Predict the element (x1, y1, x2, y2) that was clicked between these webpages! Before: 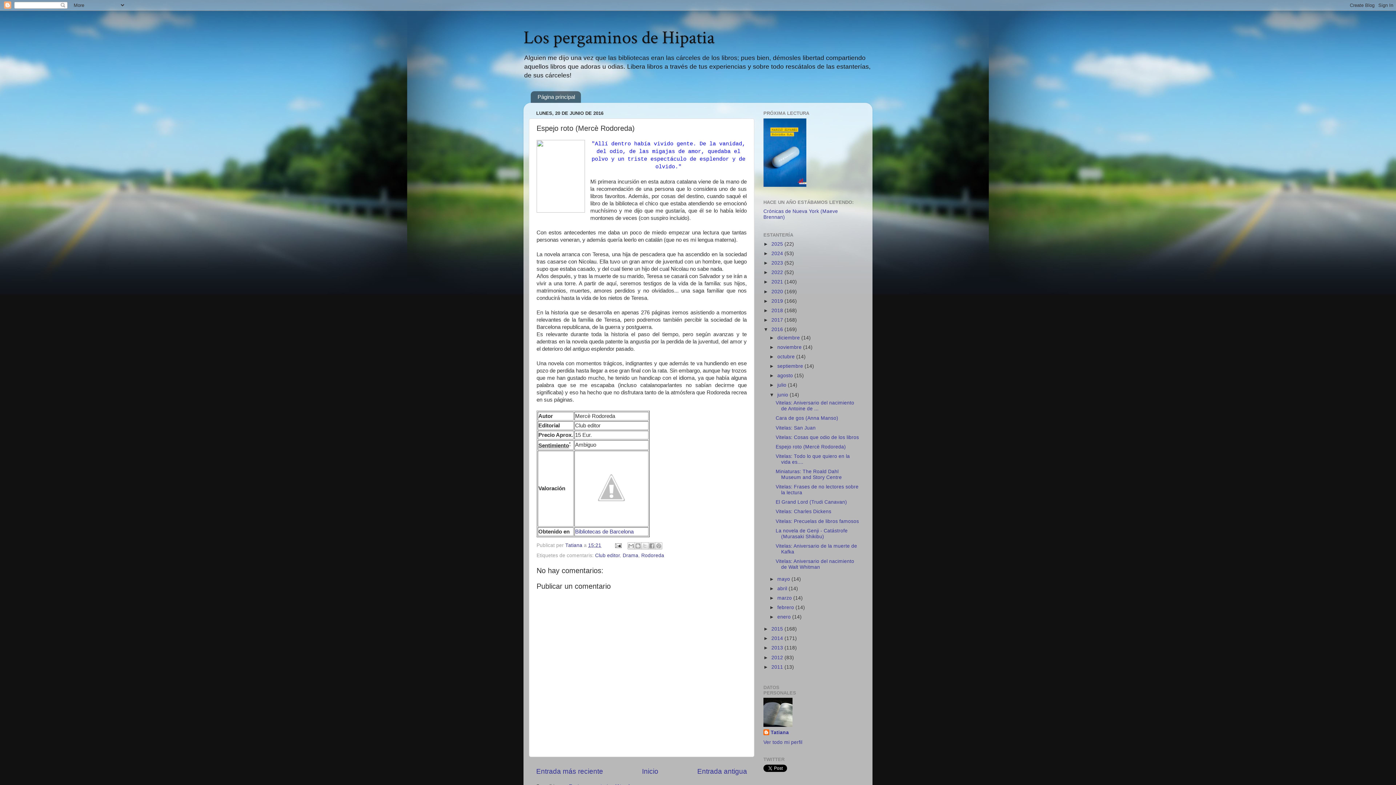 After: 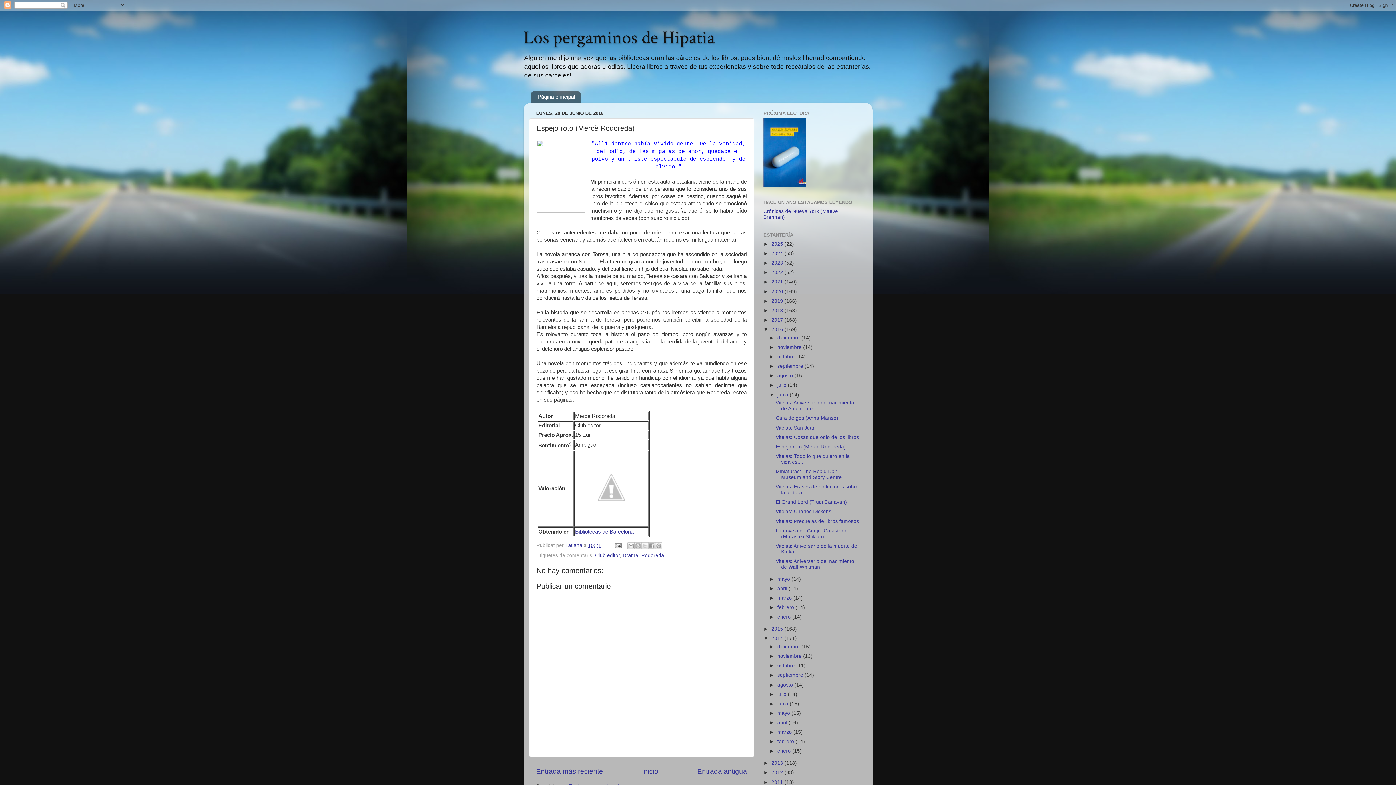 Action: label: ►   bbox: (763, 636, 771, 641)